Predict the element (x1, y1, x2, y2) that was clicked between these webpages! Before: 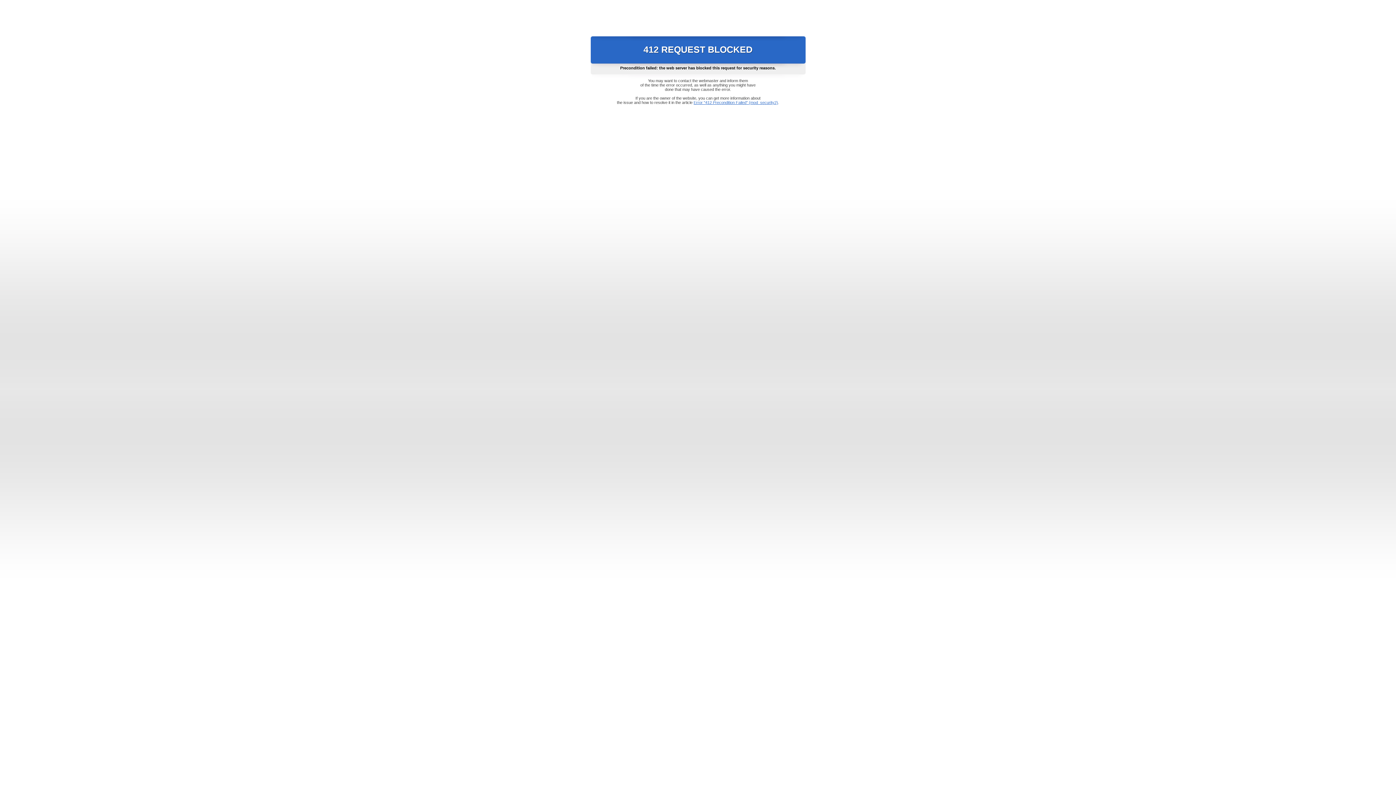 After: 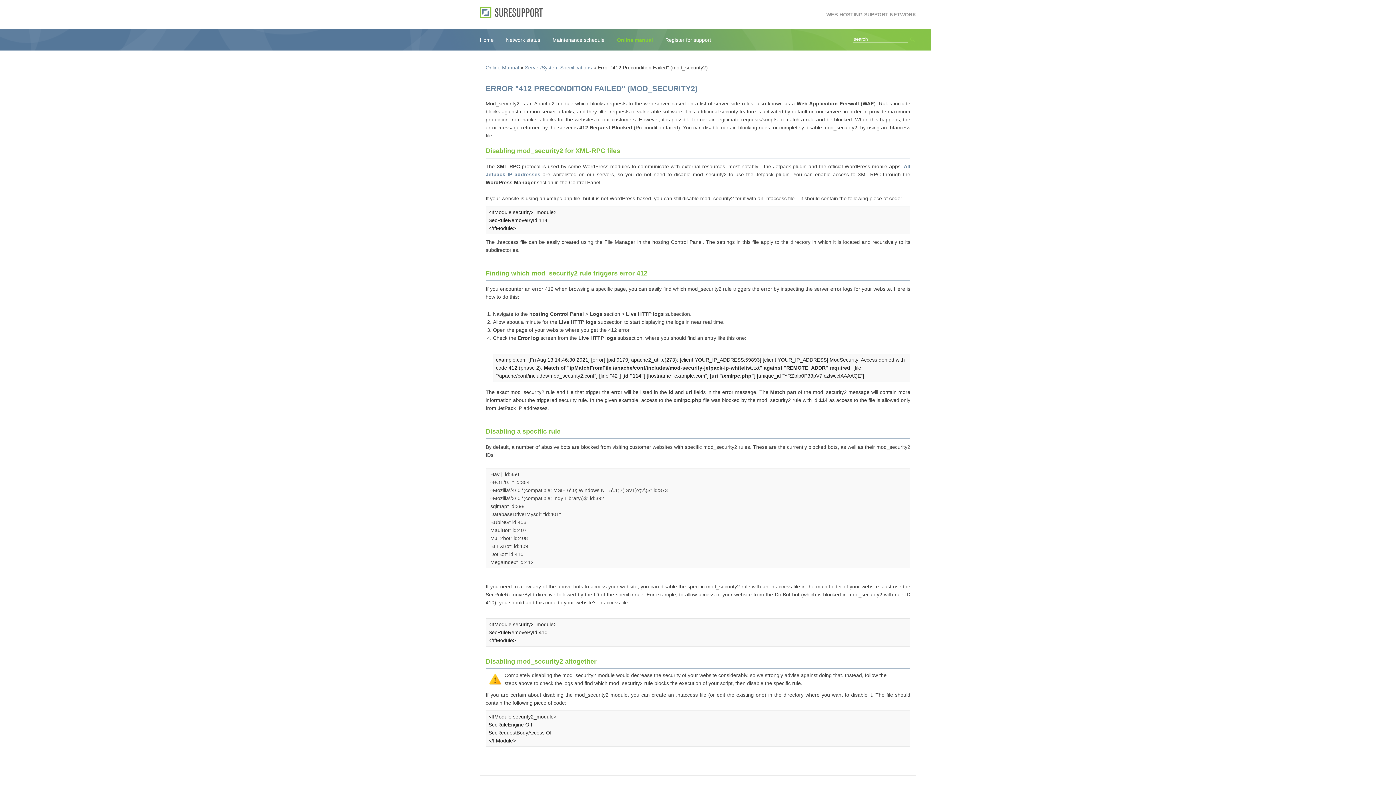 Action: label: Error "412 Precondition Failed" (mod_security2) bbox: (693, 100, 778, 104)